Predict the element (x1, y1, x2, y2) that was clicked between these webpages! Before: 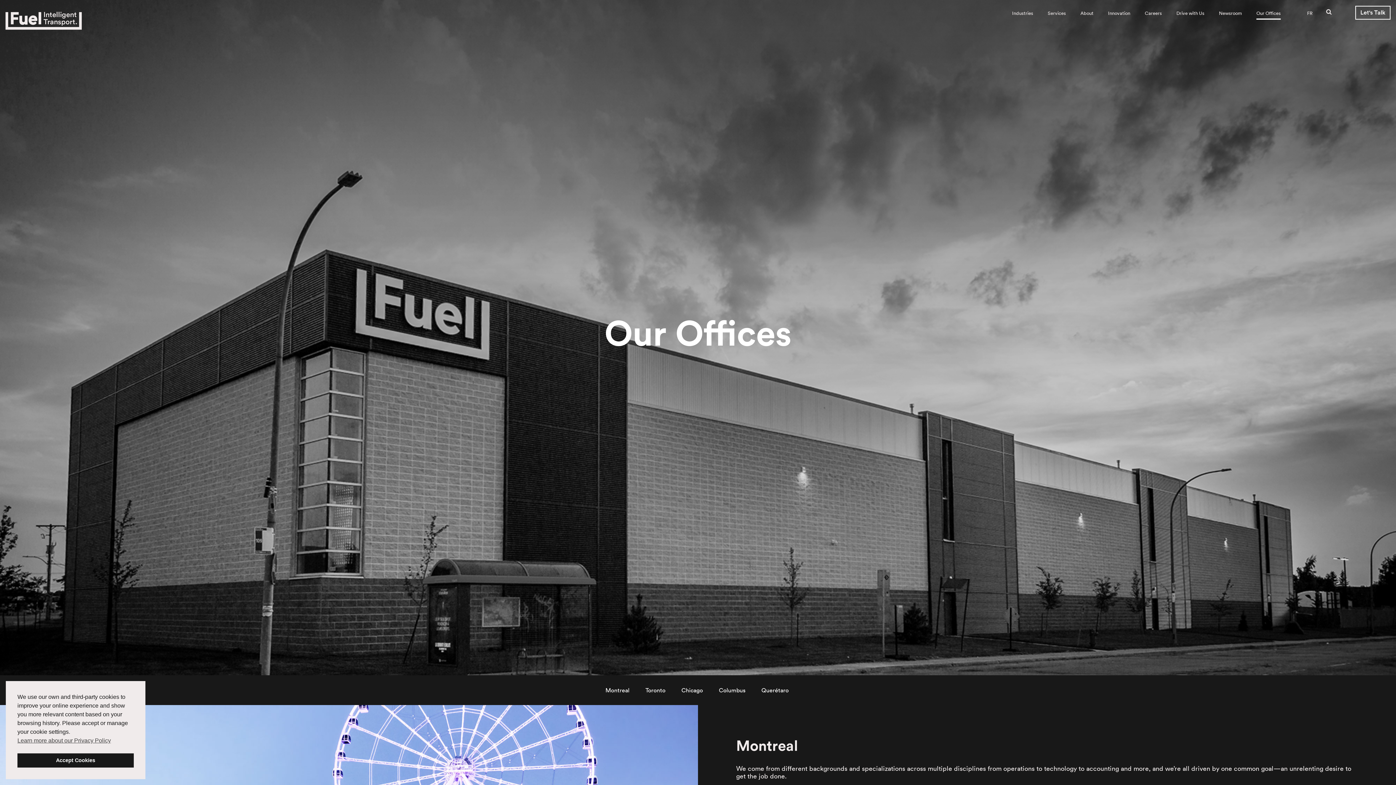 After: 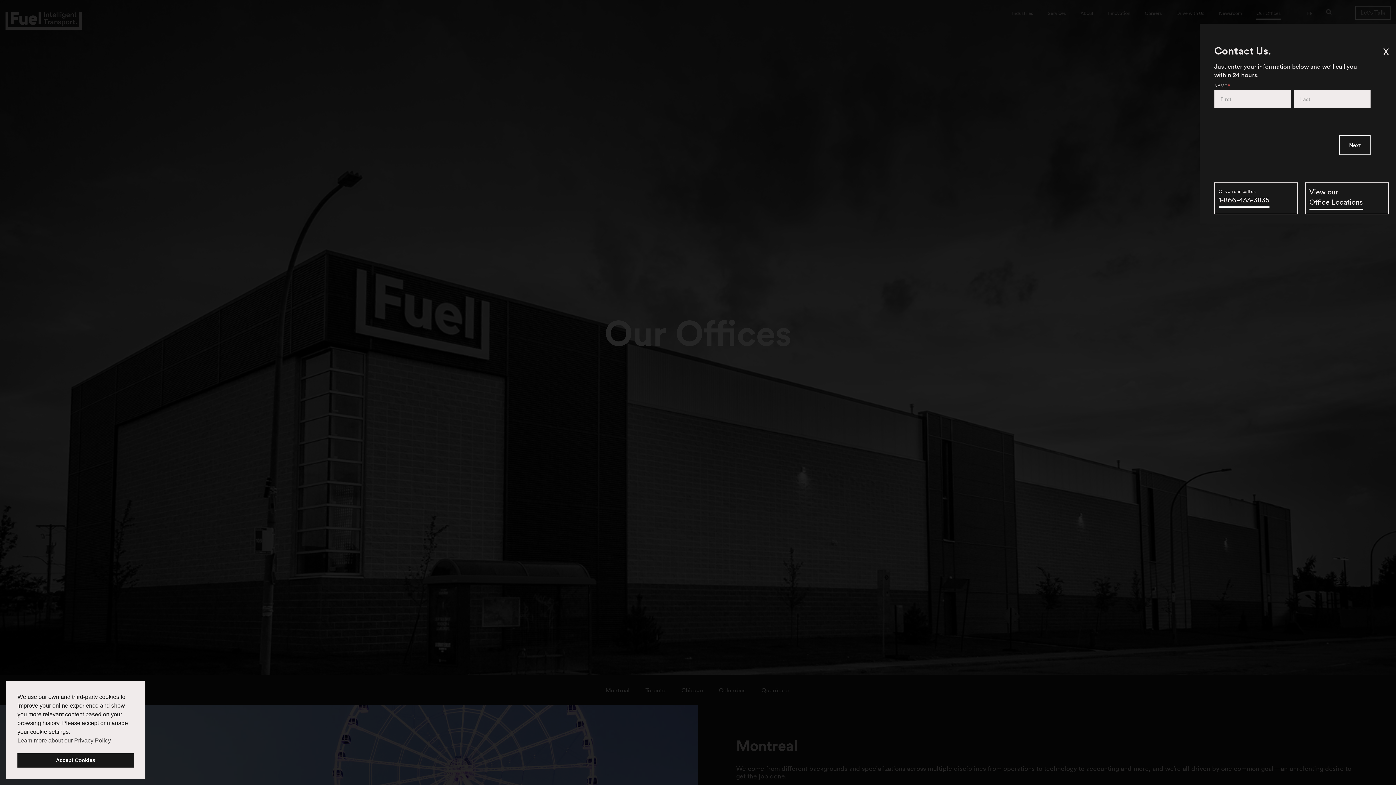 Action: bbox: (1355, 5, 1390, 19) label: Let's Talk